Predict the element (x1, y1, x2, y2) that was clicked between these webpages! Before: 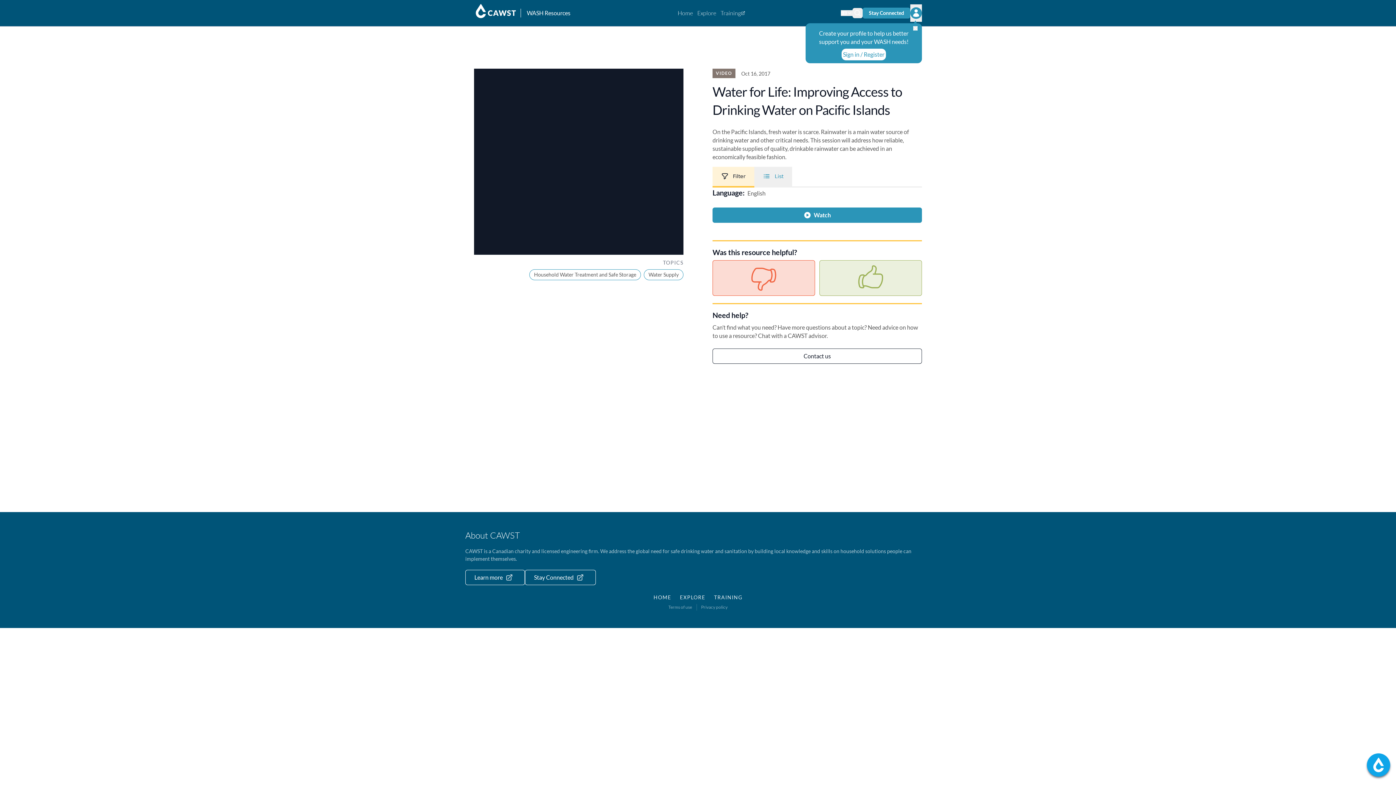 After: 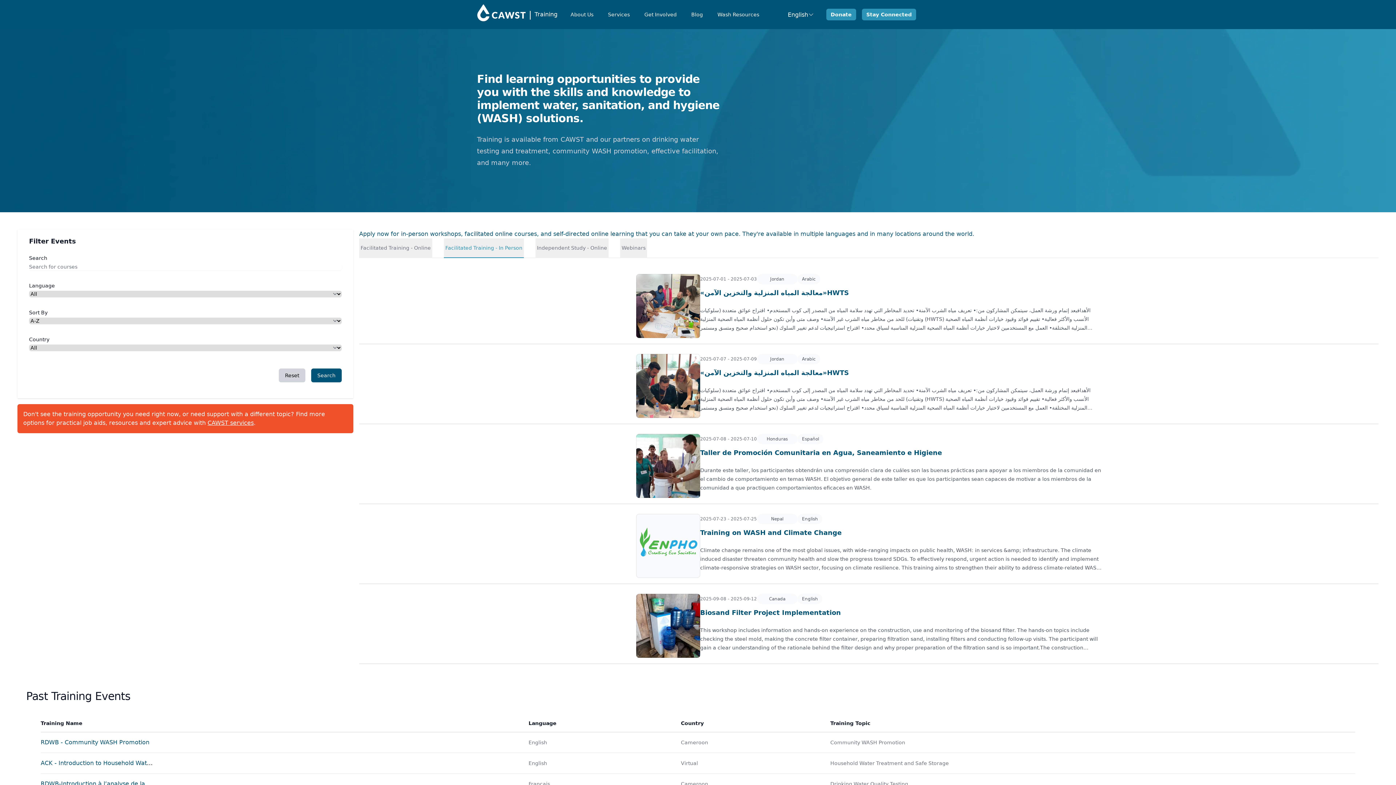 Action: label: TRAINING bbox: (709, 592, 747, 604)